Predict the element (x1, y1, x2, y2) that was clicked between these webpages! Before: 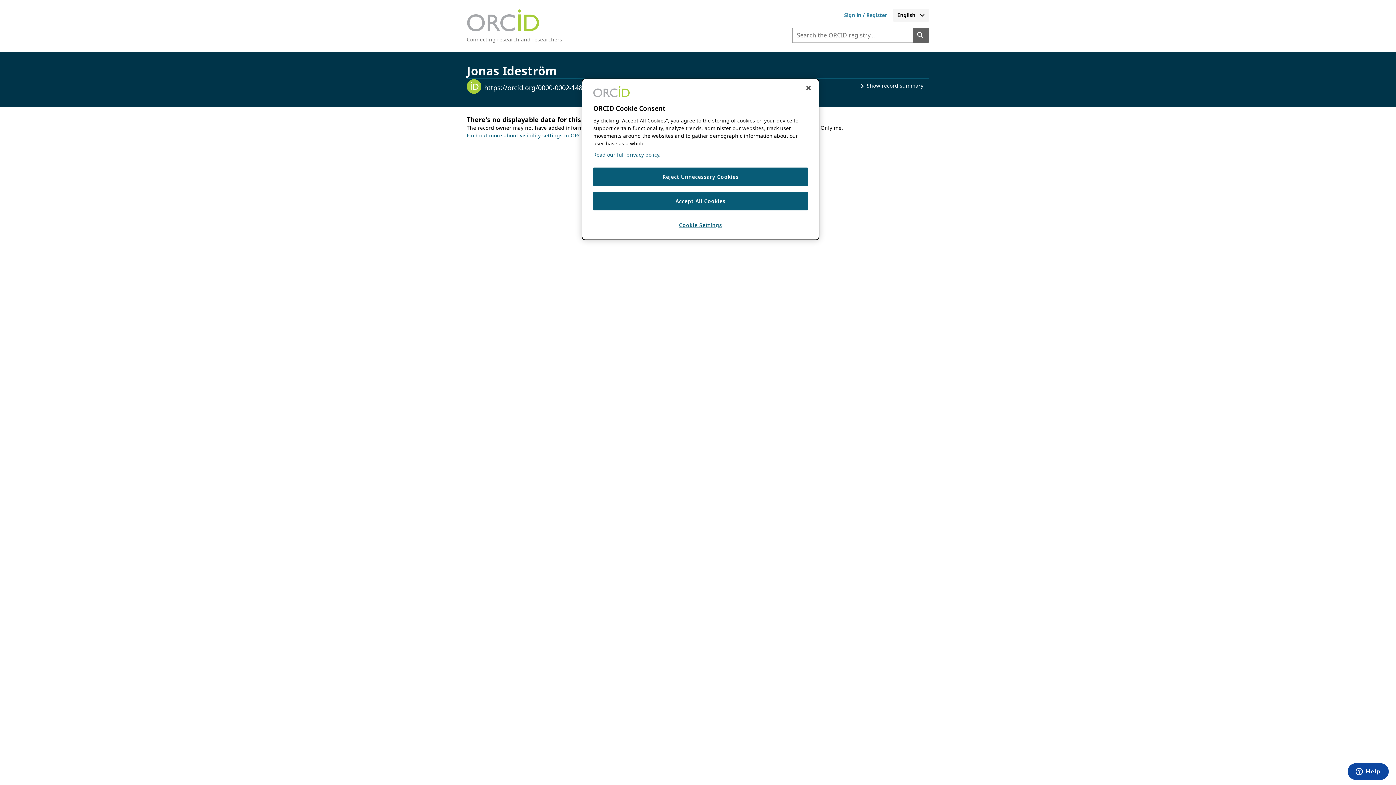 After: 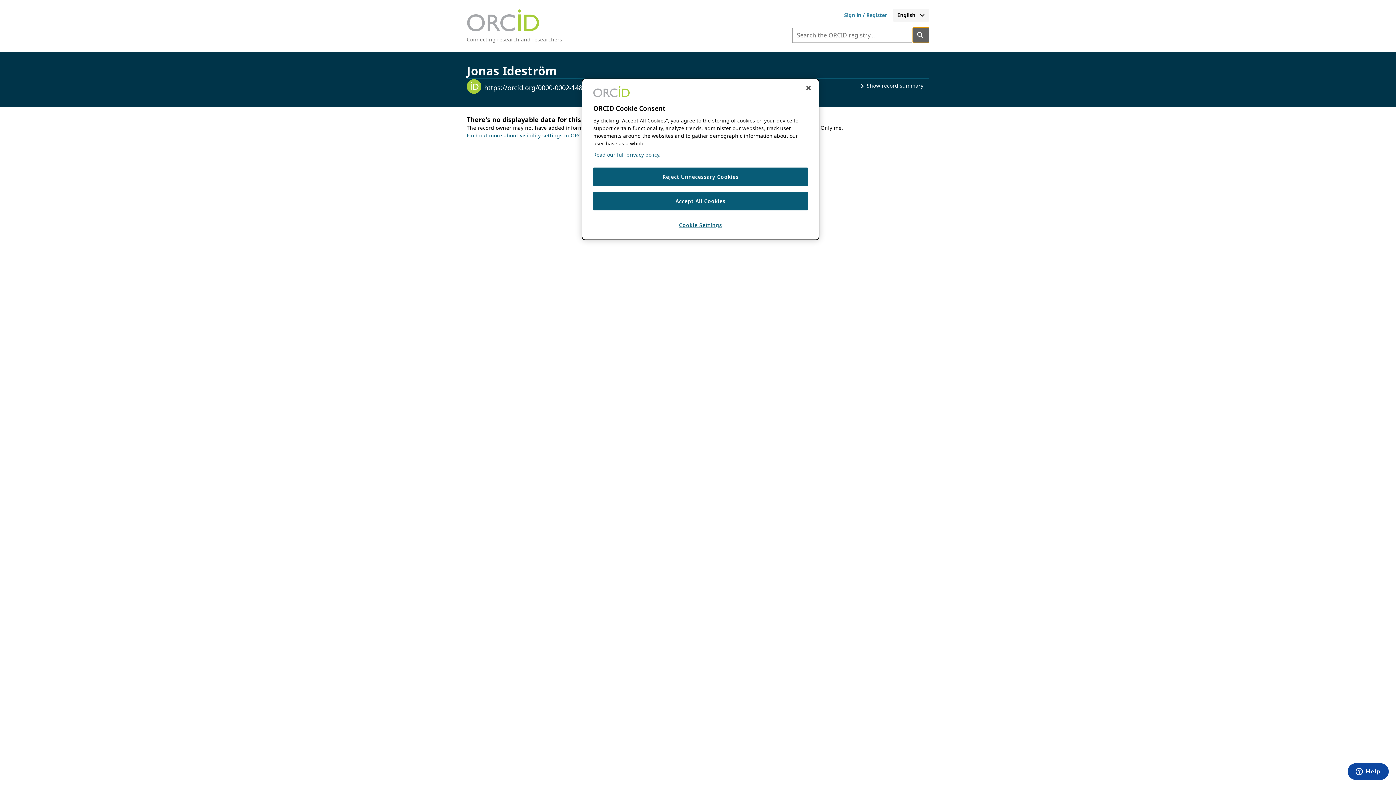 Action: label: Search the ORCID registry bbox: (913, 27, 929, 42)